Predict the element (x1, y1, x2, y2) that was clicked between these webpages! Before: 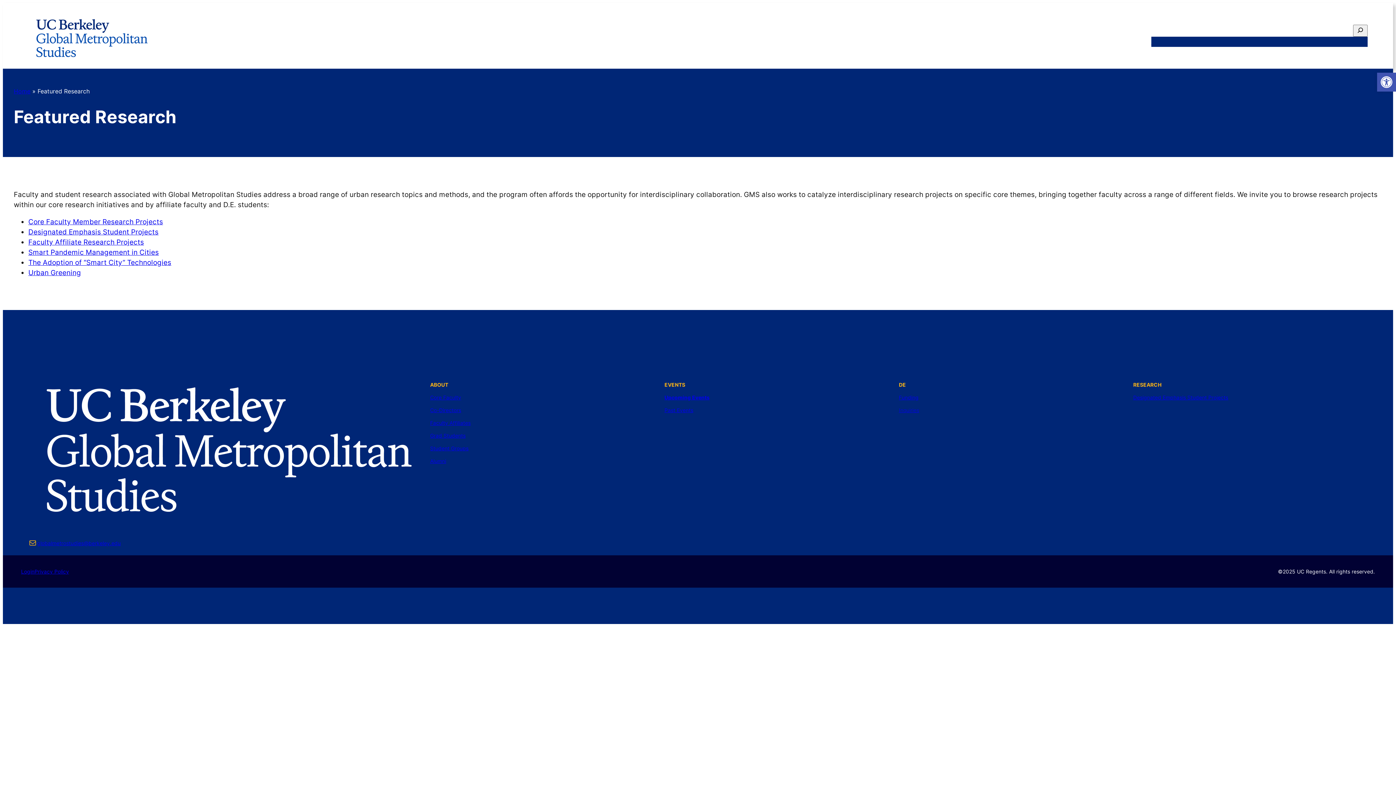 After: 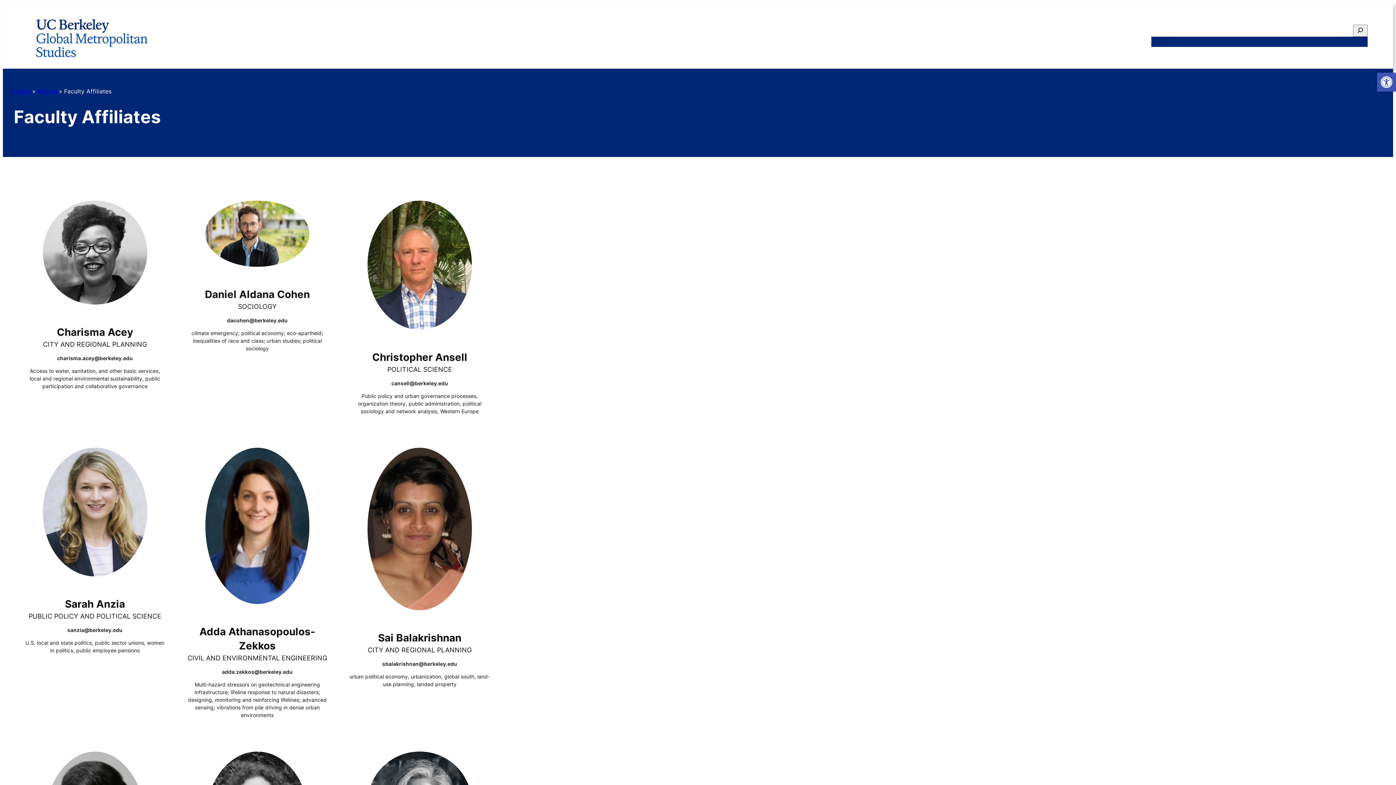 Action: label: Faculty Affiliates bbox: (430, 419, 470, 426)